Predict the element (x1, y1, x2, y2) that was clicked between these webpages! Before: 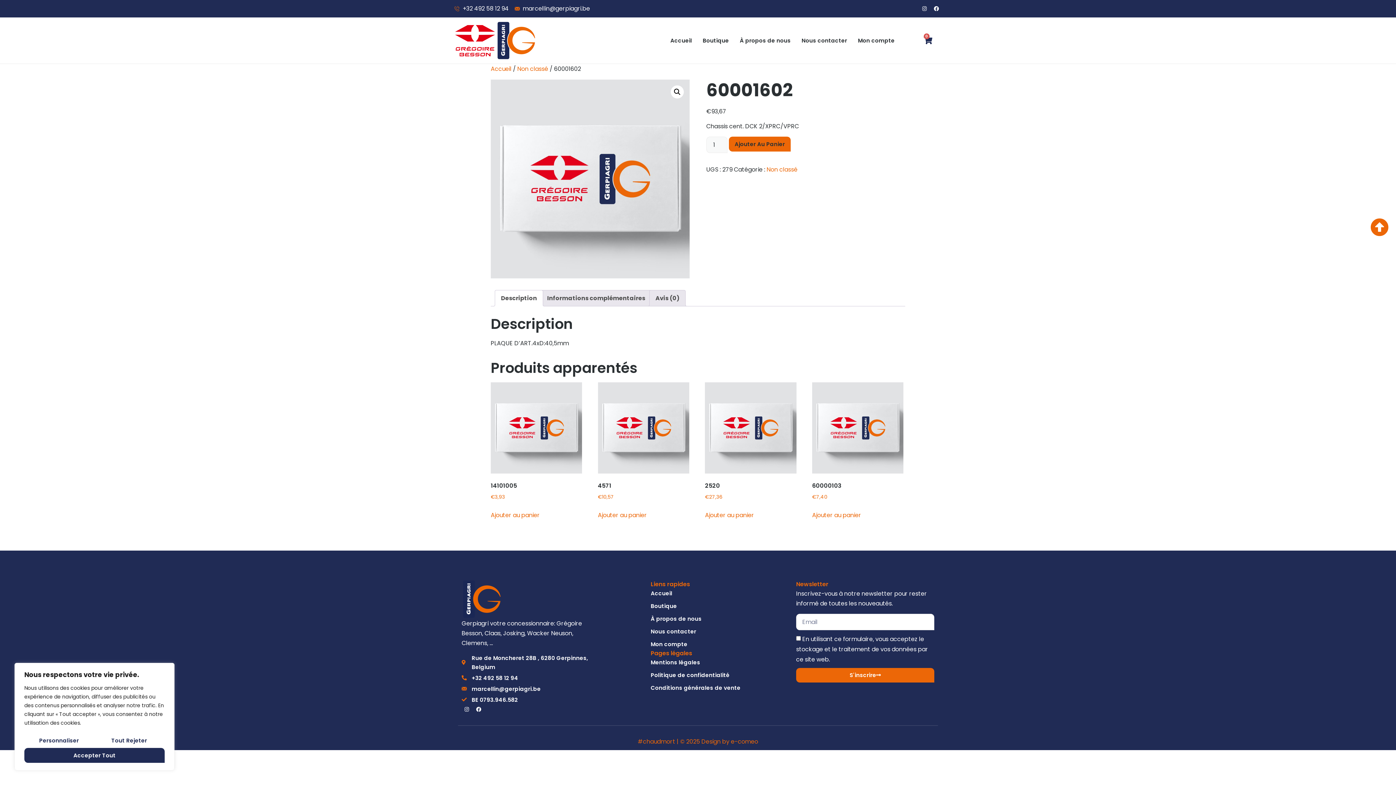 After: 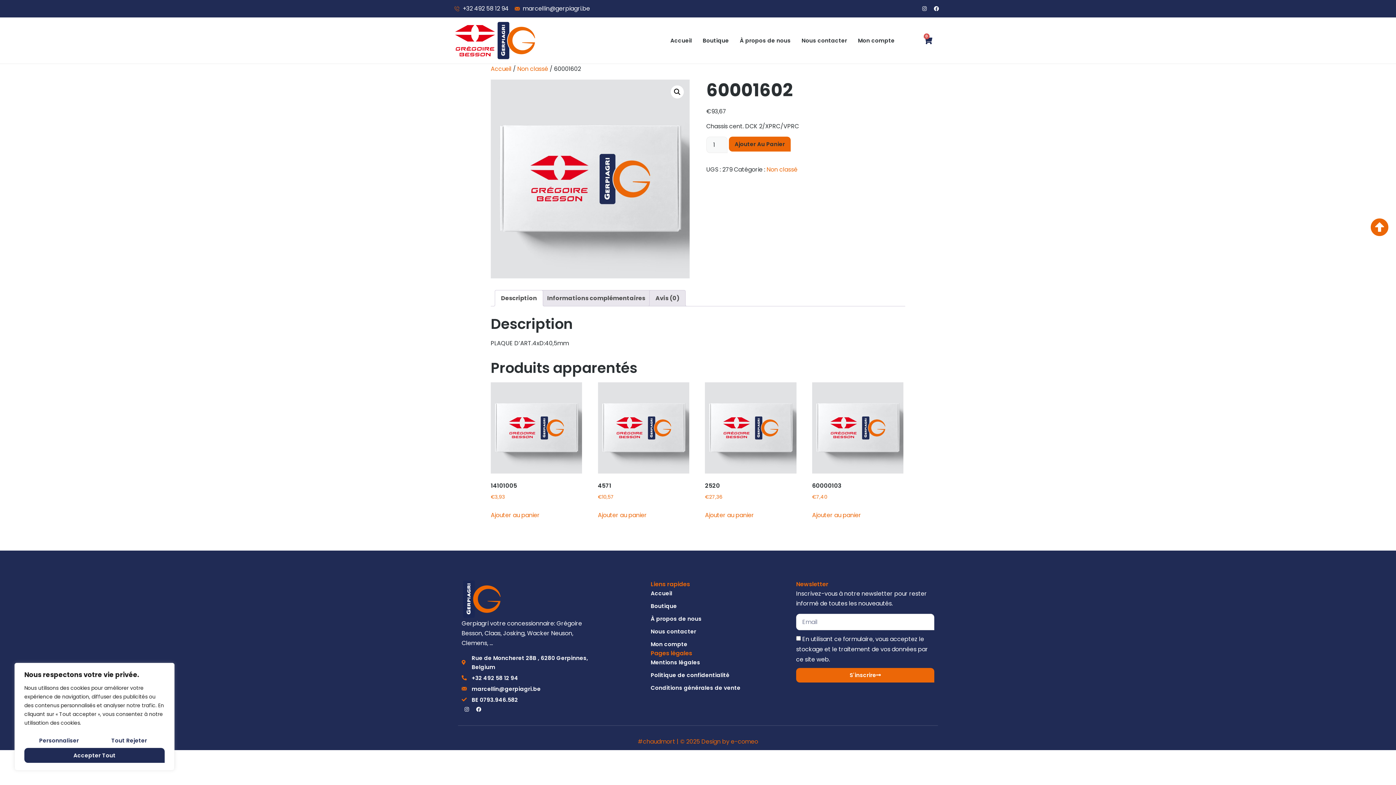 Action: bbox: (1370, 218, 1389, 236)